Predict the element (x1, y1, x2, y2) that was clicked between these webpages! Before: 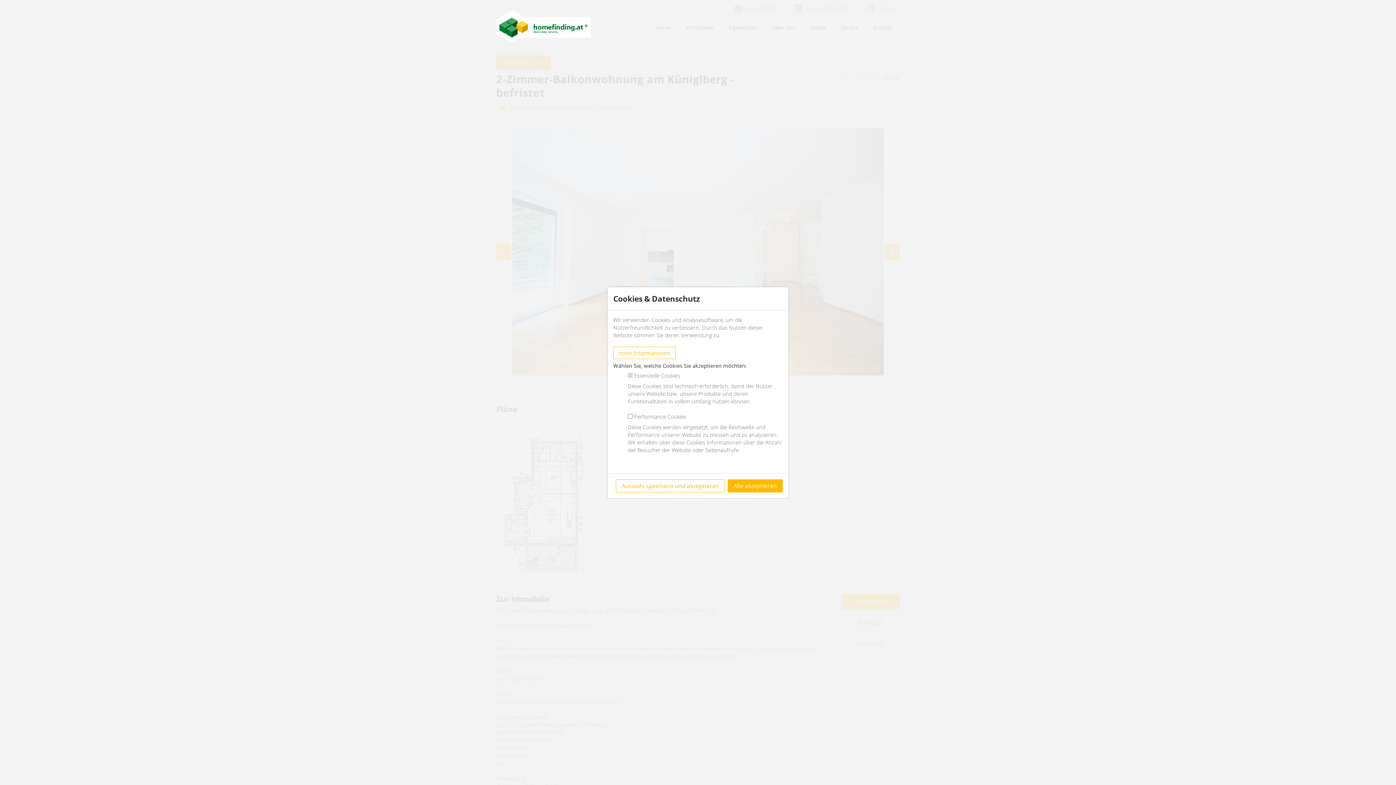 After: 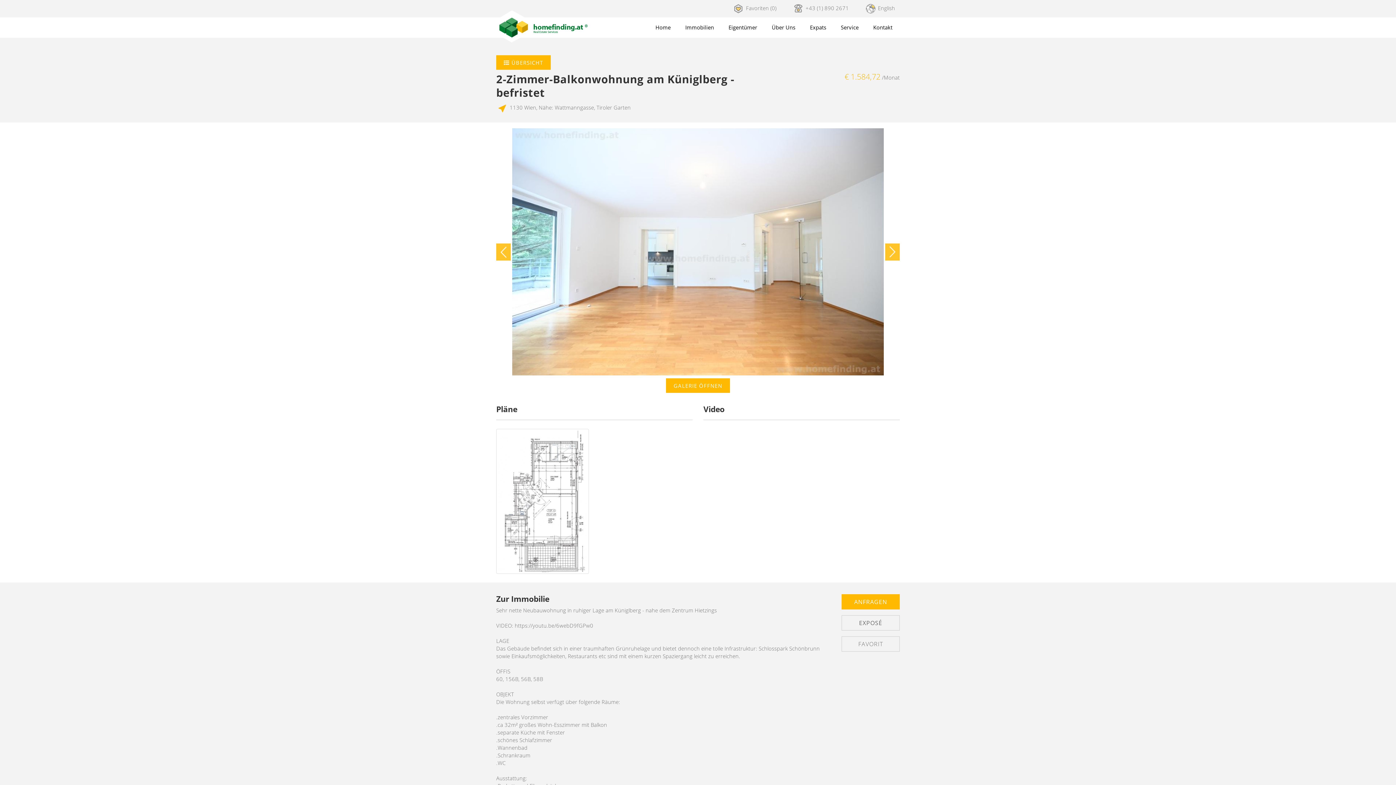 Action: label: Auswahl speichern und akzeptieren bbox: (616, 479, 725, 492)